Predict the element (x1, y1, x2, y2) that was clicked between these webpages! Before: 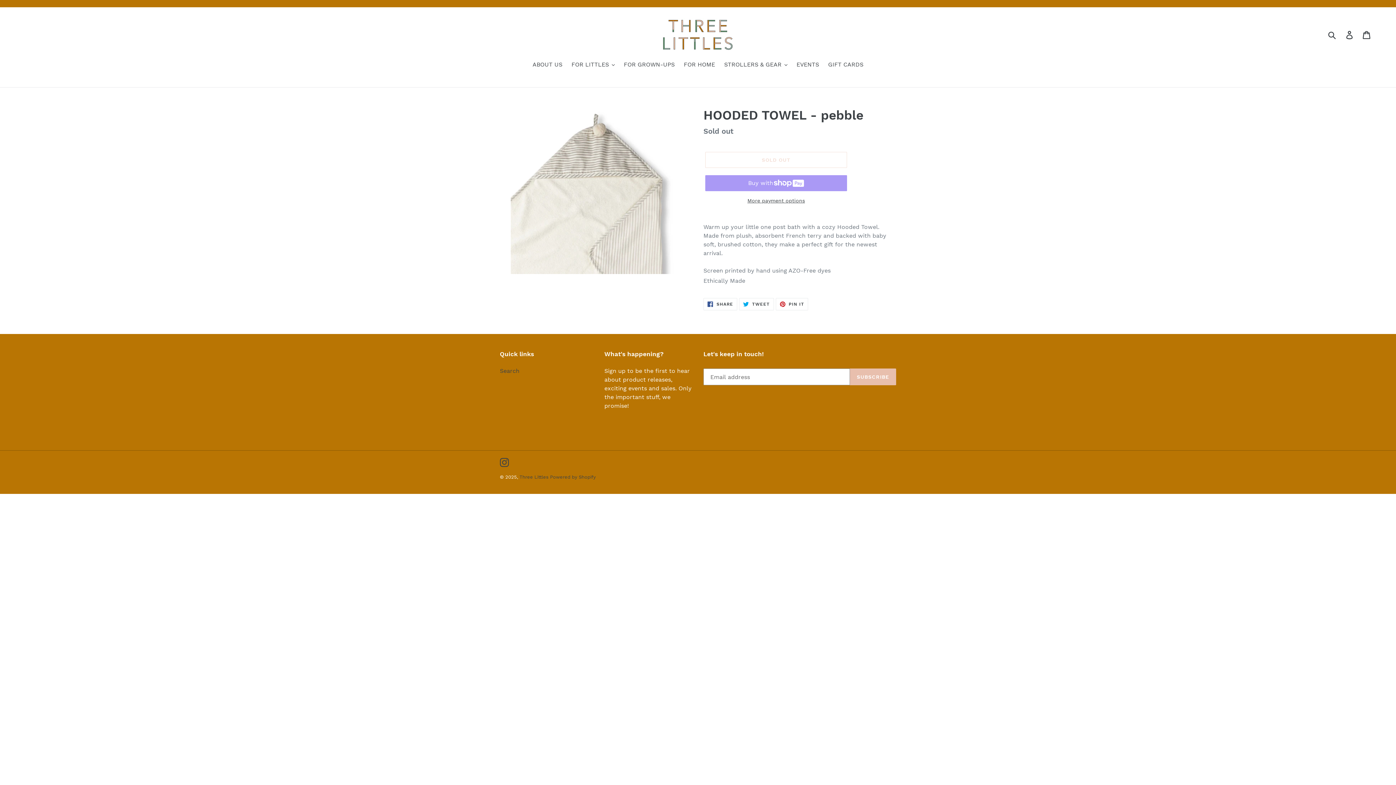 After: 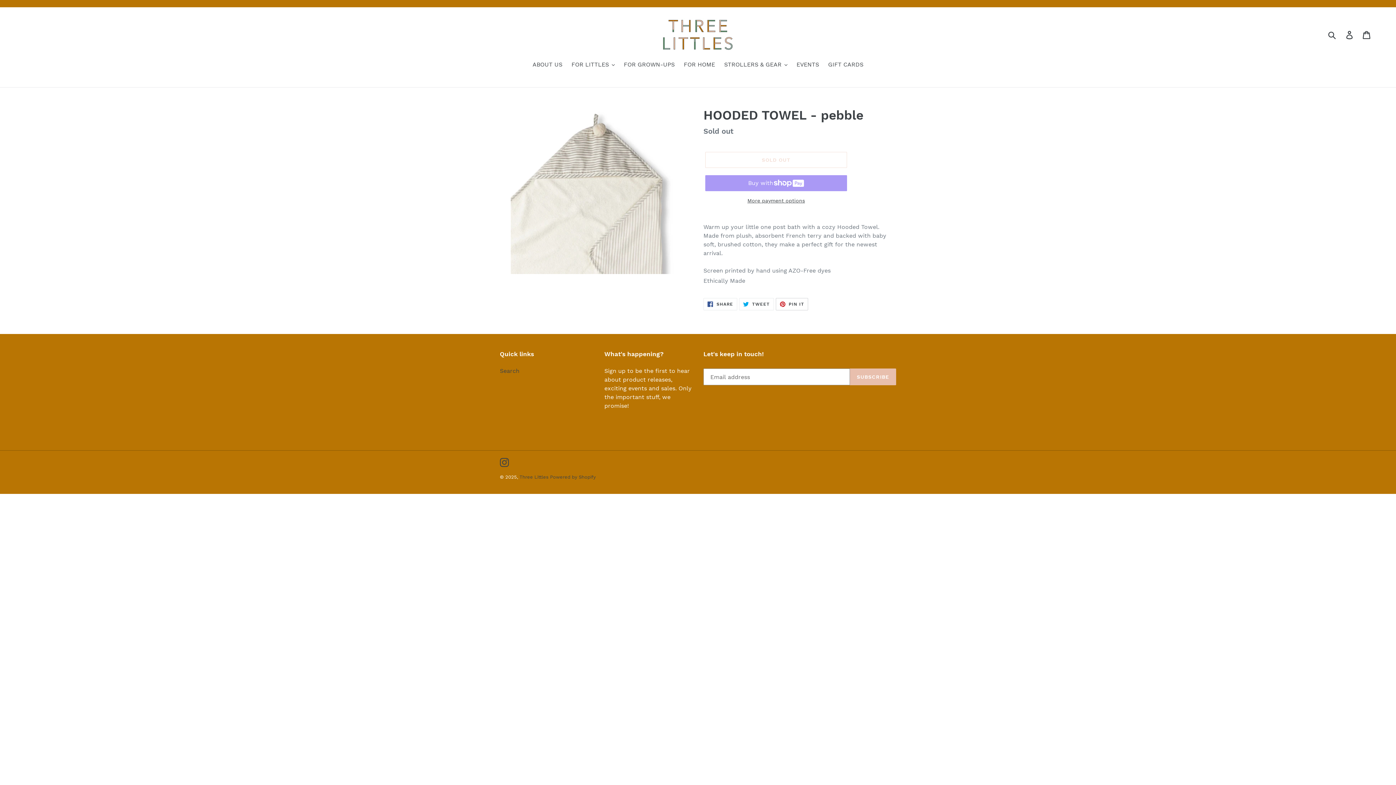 Action: label:  PIN IT
PIN ON PINTEREST bbox: (775, 298, 808, 310)